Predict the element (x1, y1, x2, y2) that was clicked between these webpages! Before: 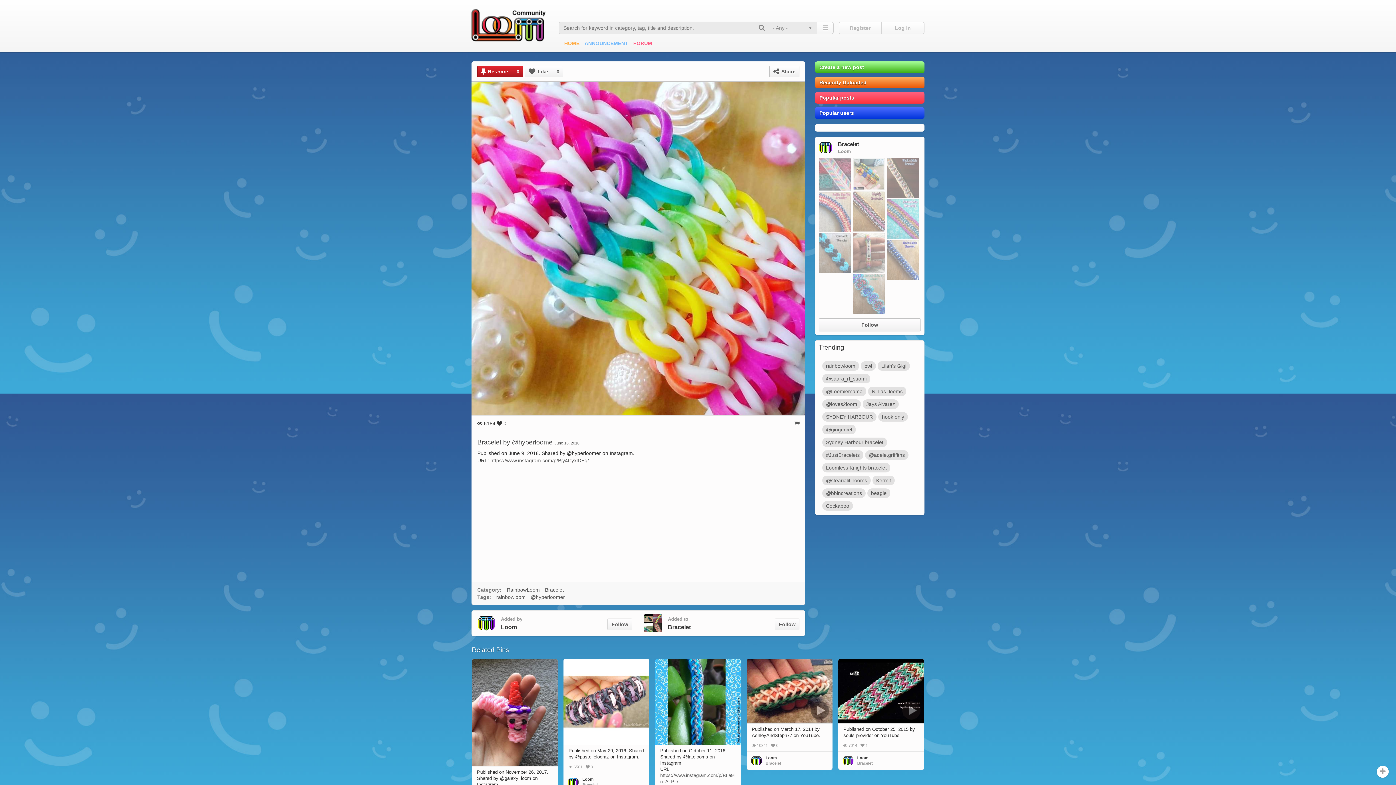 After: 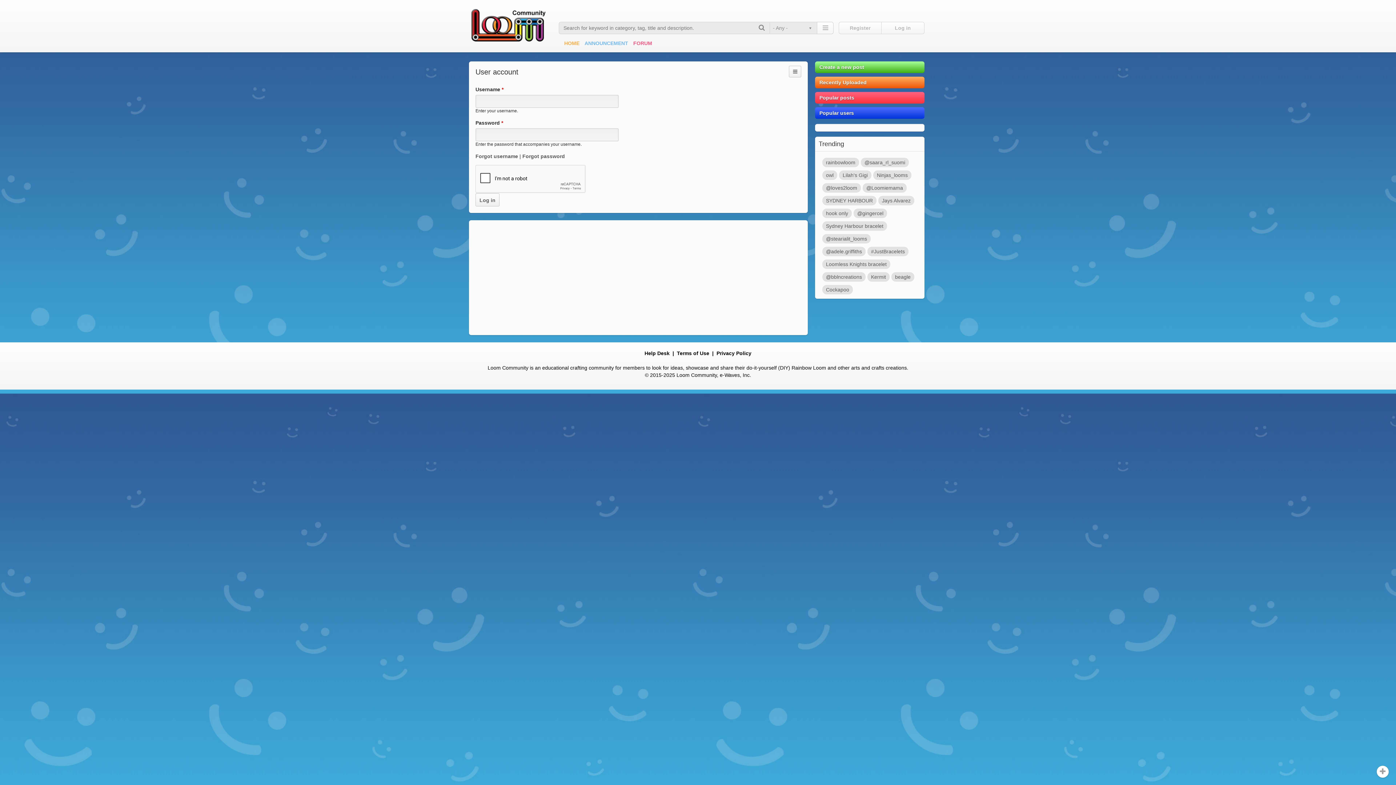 Action: bbox: (1377, 766, 1389, 778)